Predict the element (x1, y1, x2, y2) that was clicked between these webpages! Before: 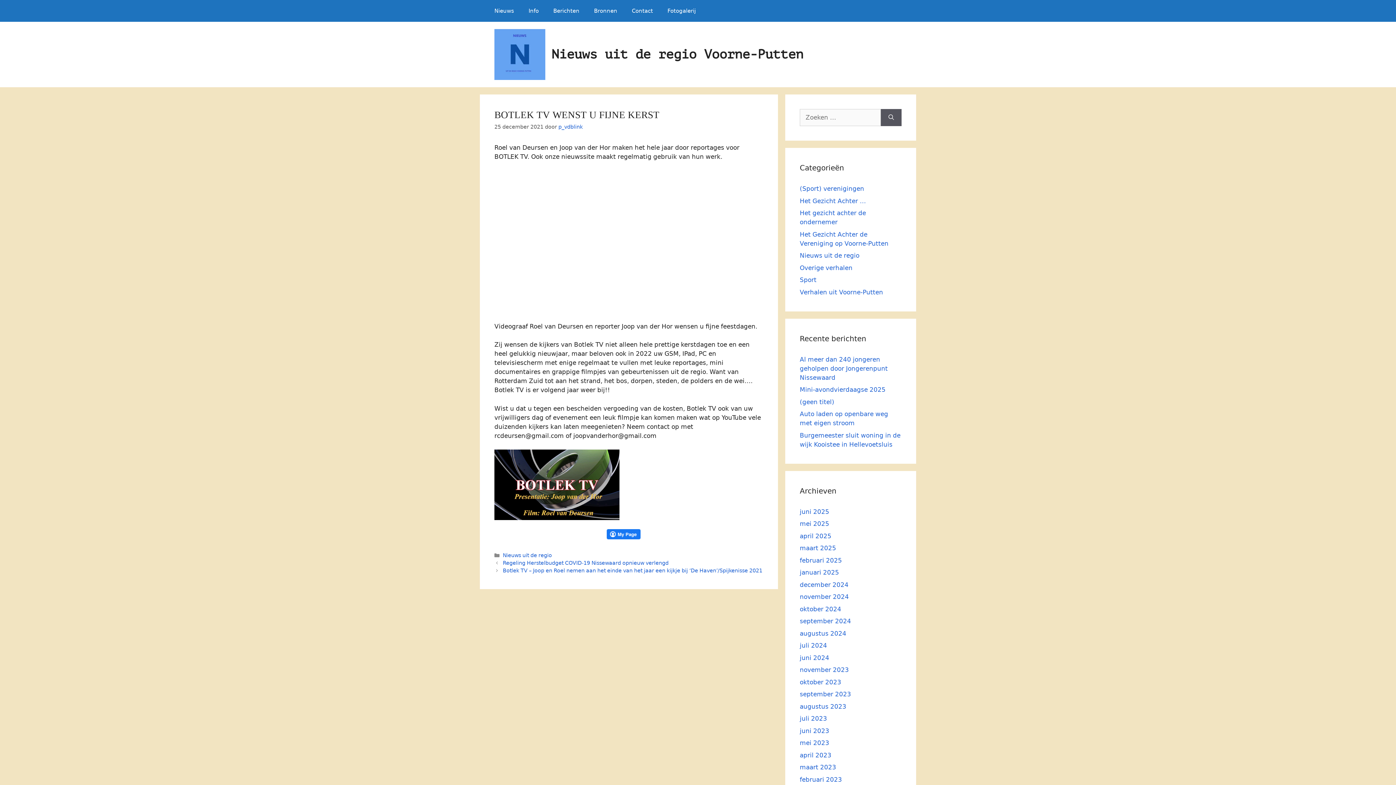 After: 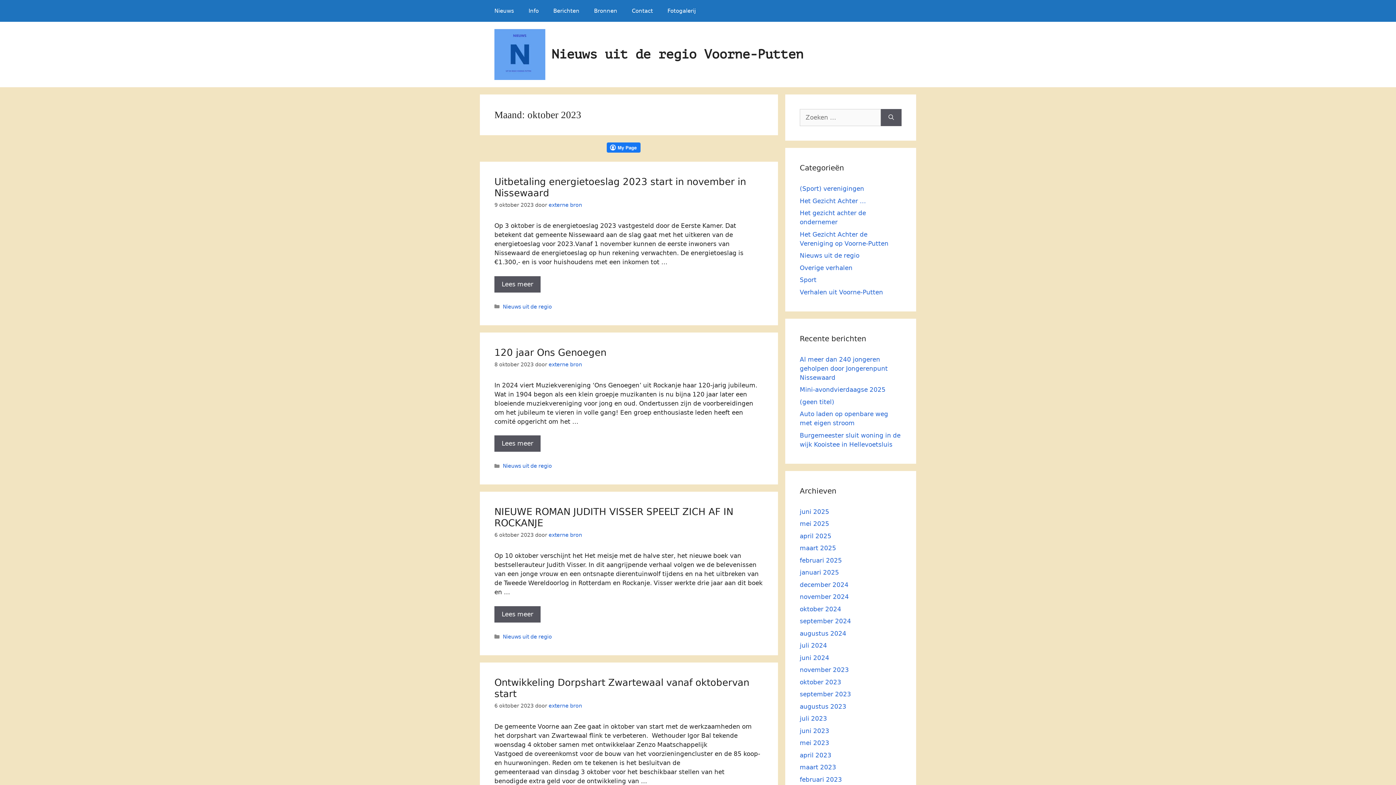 Action: label: oktober 2023 bbox: (800, 678, 841, 686)